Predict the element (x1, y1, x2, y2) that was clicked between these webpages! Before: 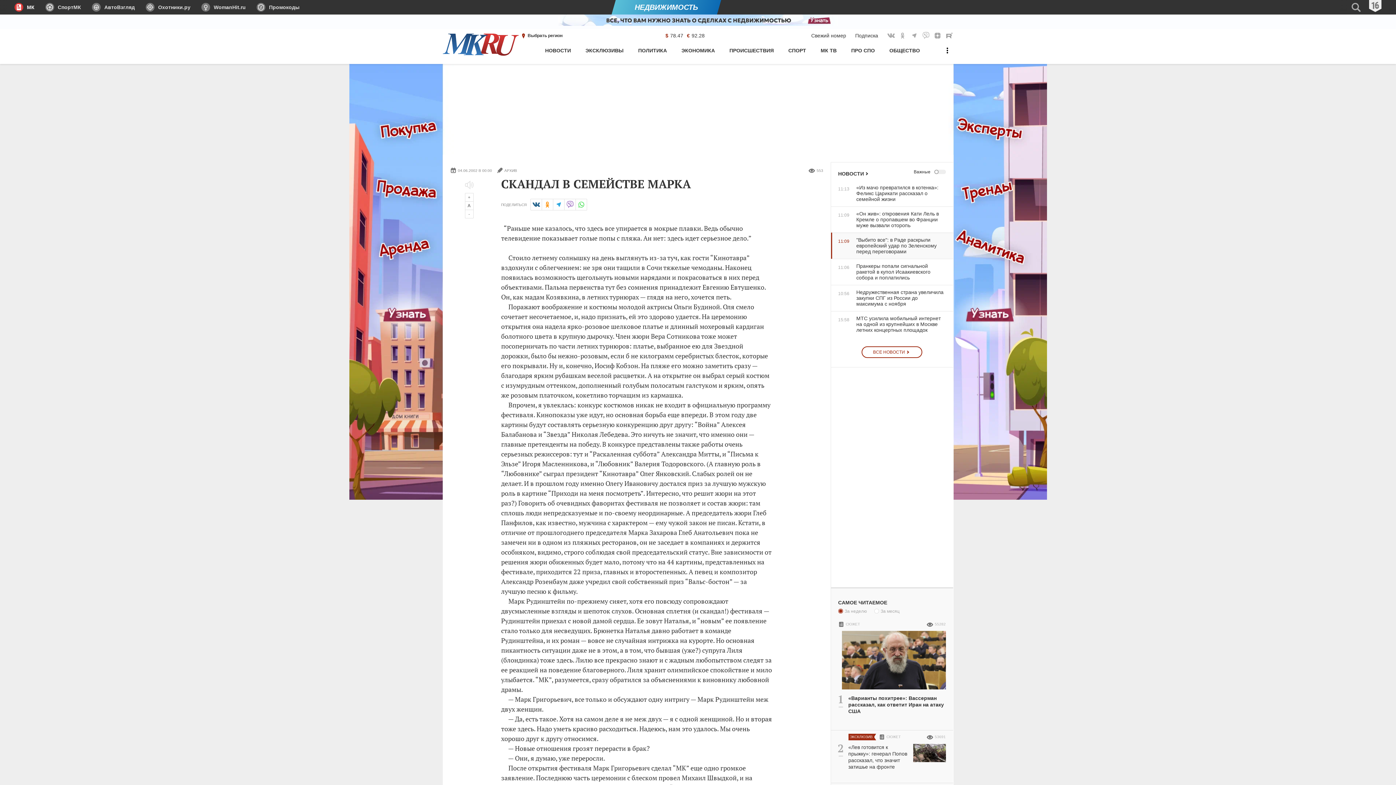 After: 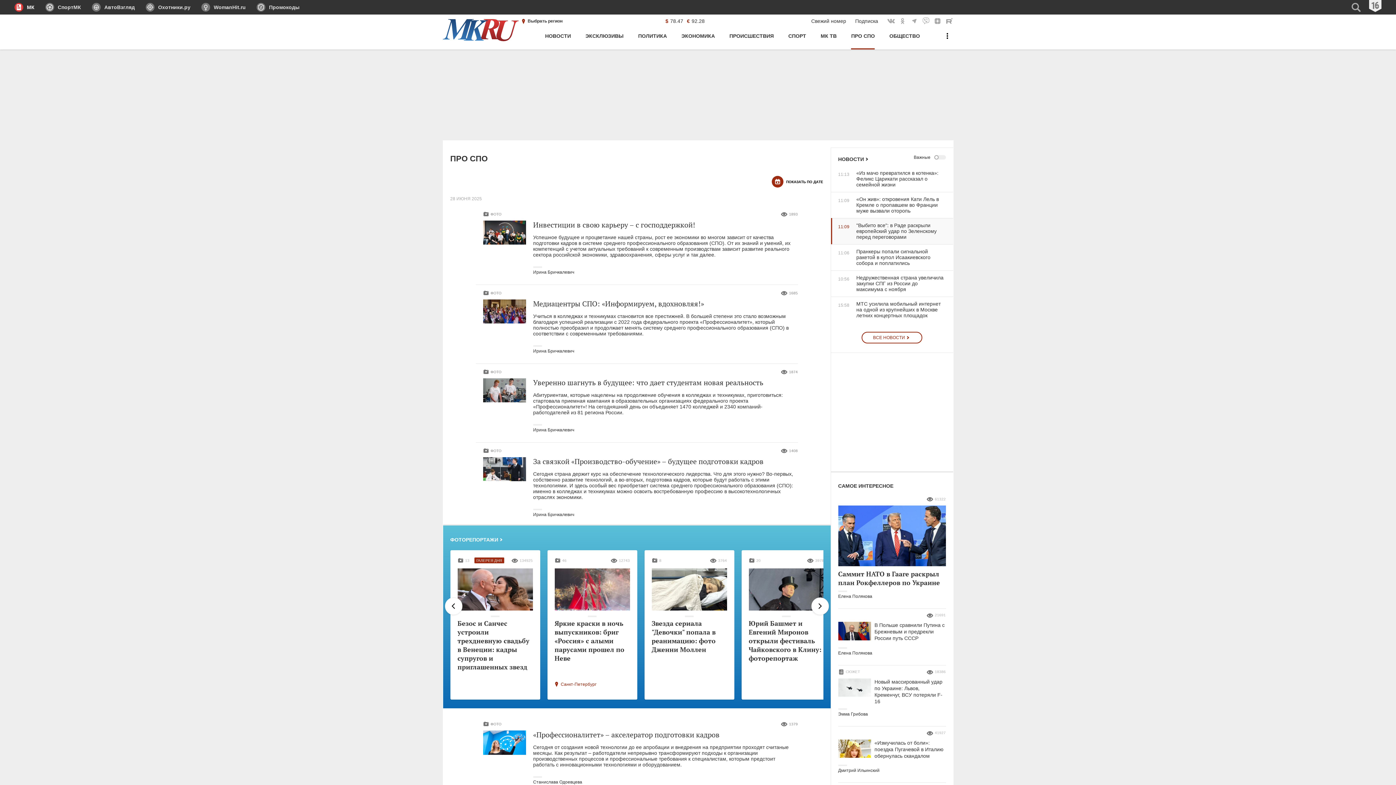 Action: label: ПРО СПО bbox: (851, 44, 875, 64)